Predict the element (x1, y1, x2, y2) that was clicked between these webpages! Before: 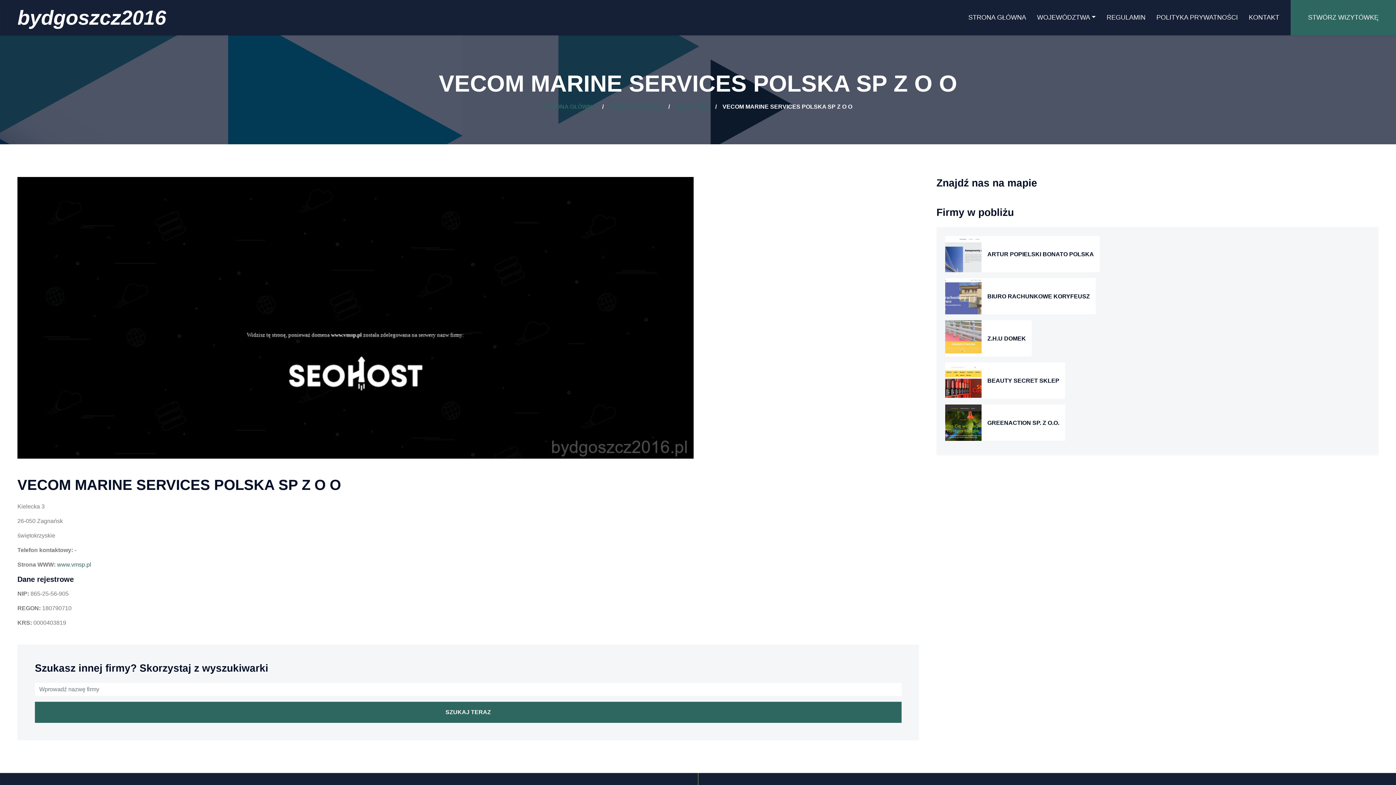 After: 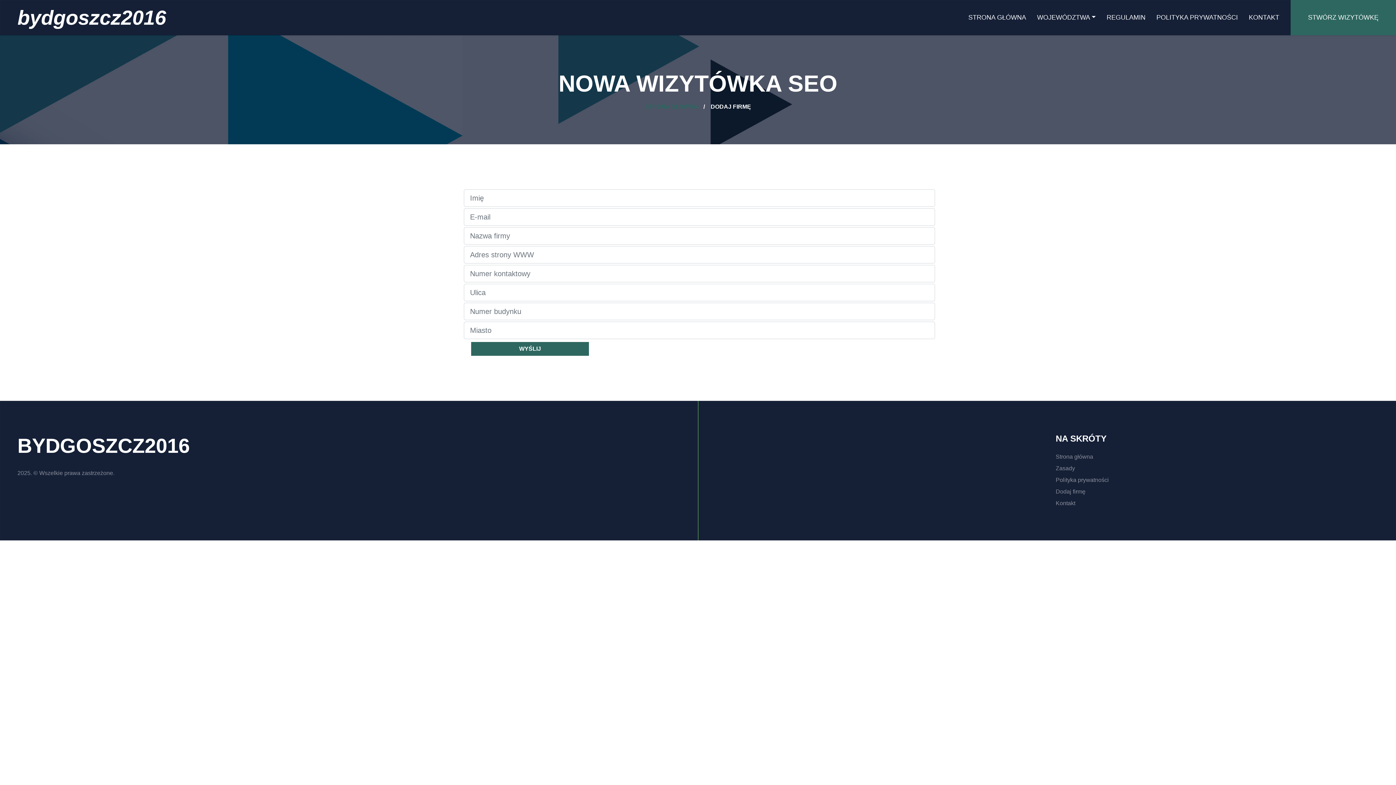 Action: label: STWÓRZ WIZYTÓWKĘ bbox: (1290, 0, 1396, 35)